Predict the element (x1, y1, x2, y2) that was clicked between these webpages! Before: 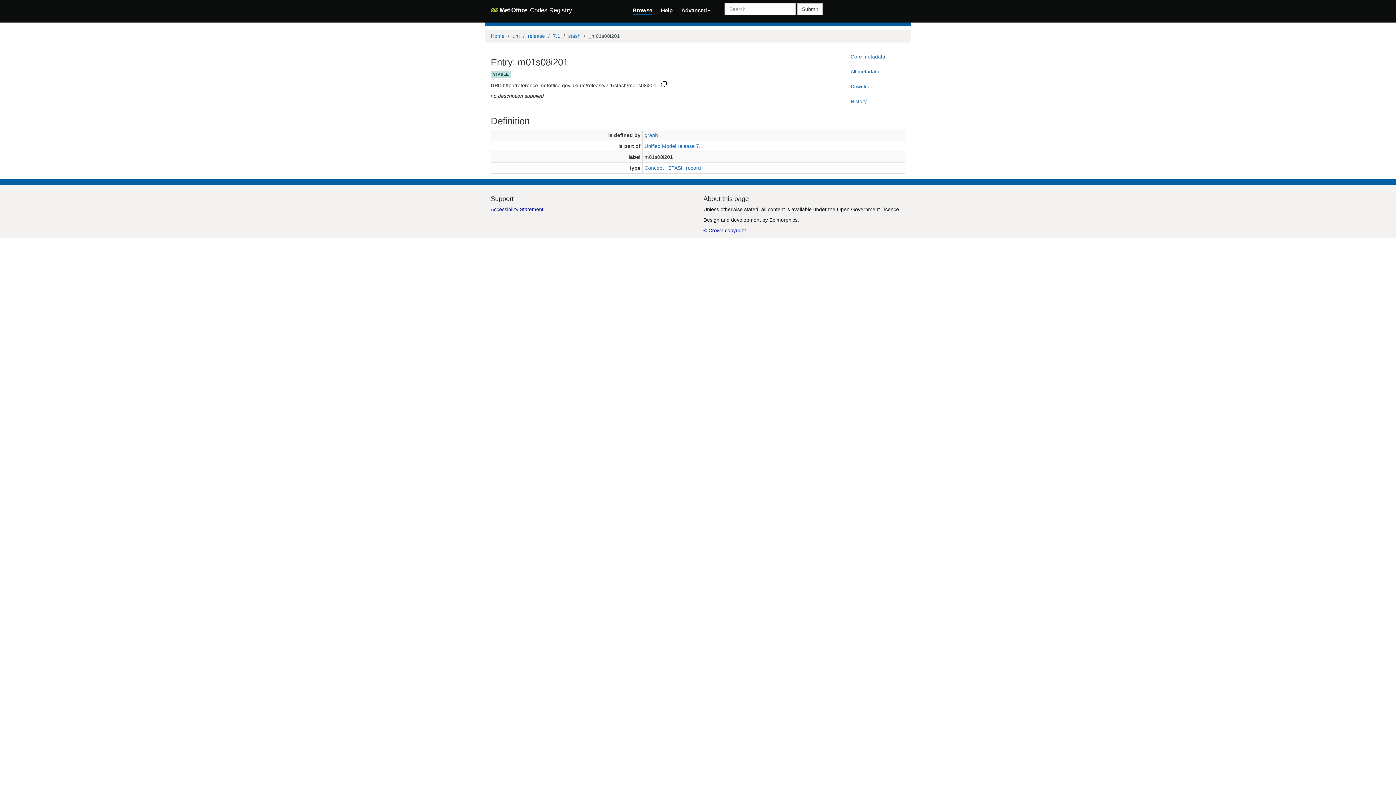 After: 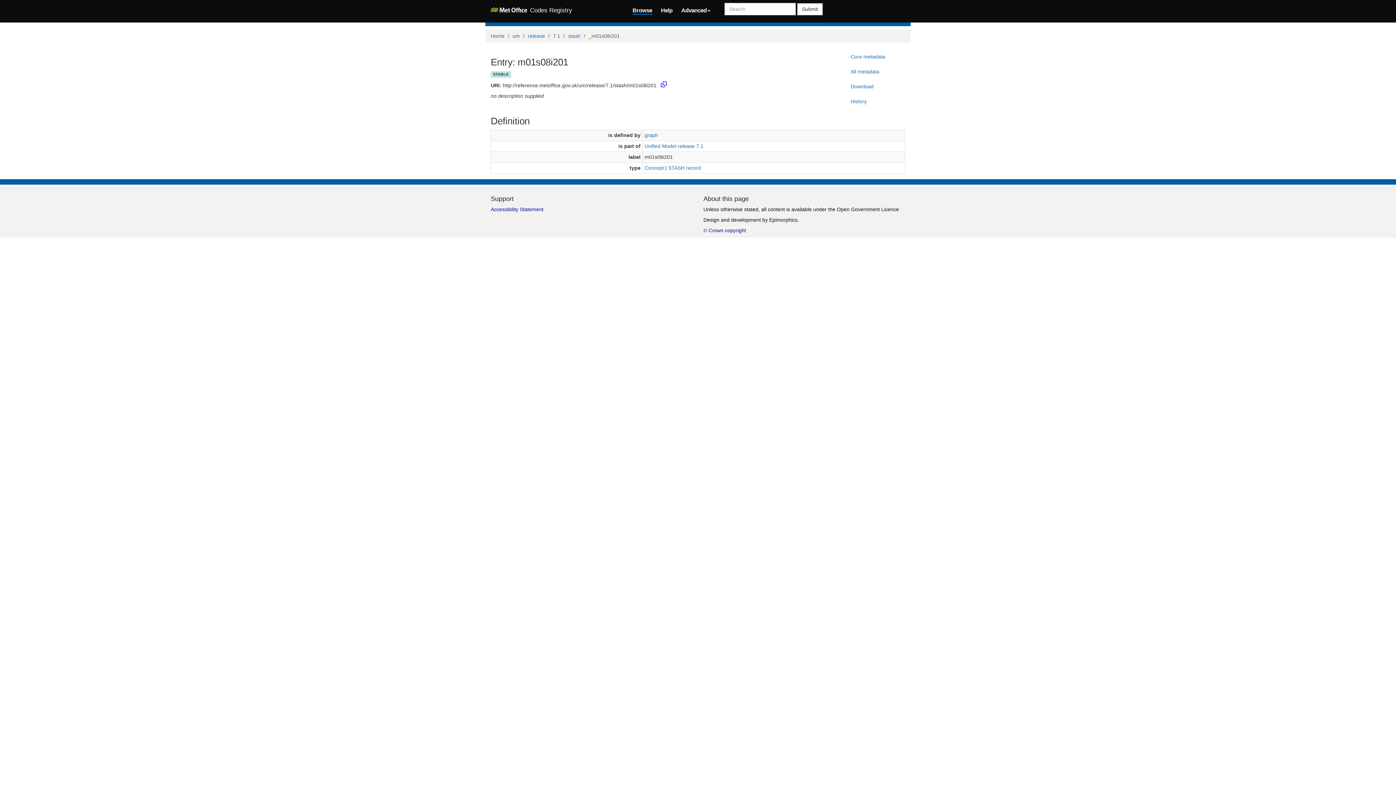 Action: bbox: (661, 82, 666, 88)